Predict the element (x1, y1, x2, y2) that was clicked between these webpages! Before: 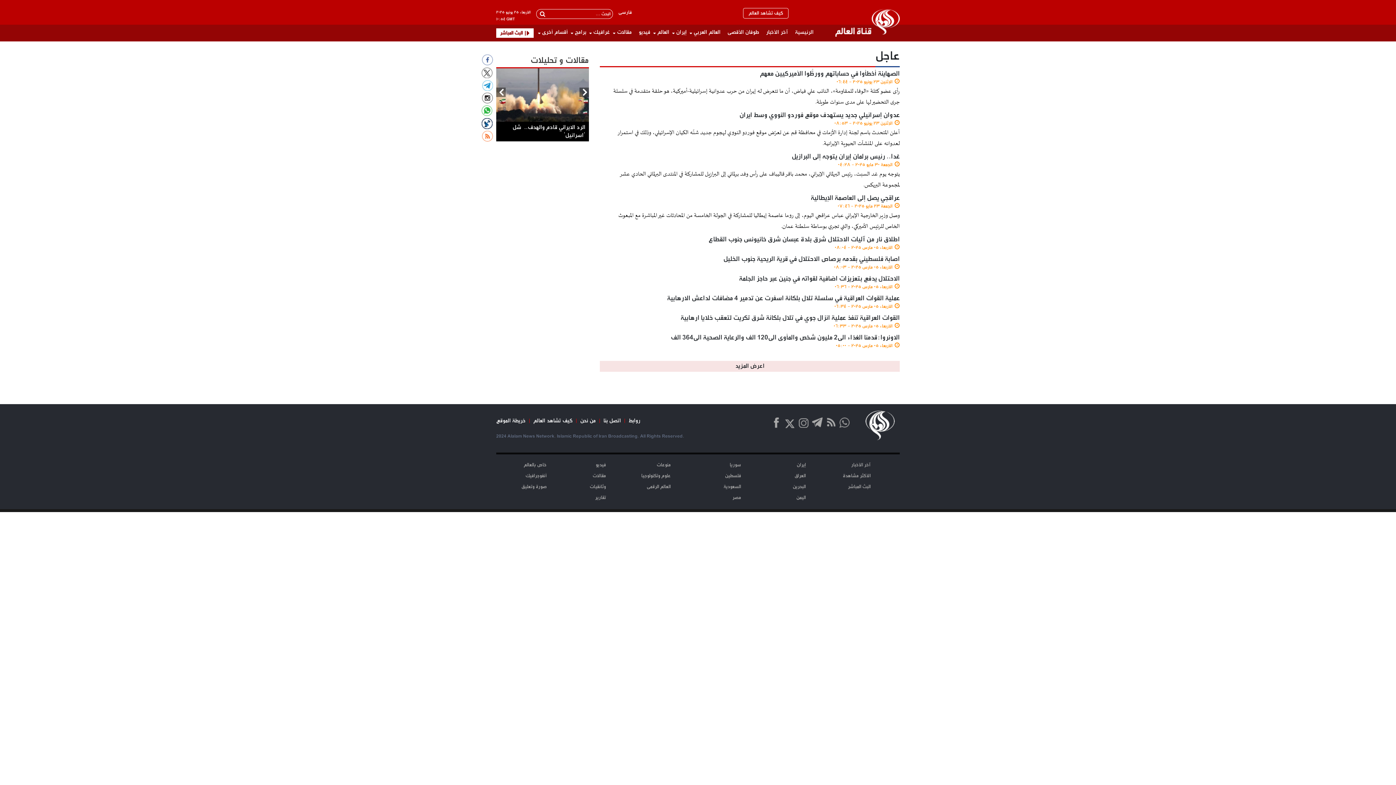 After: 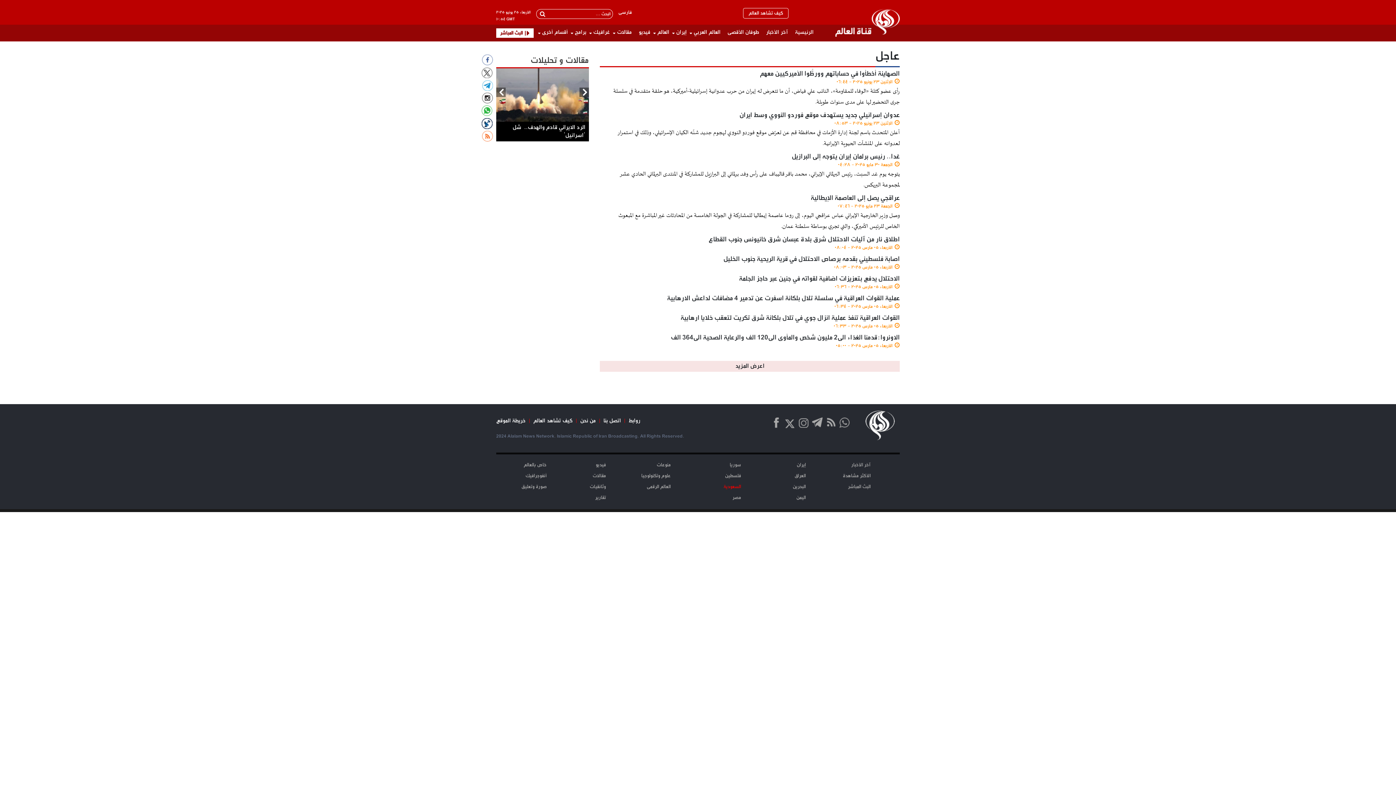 Action: label: السعودية bbox: (723, 483, 741, 490)